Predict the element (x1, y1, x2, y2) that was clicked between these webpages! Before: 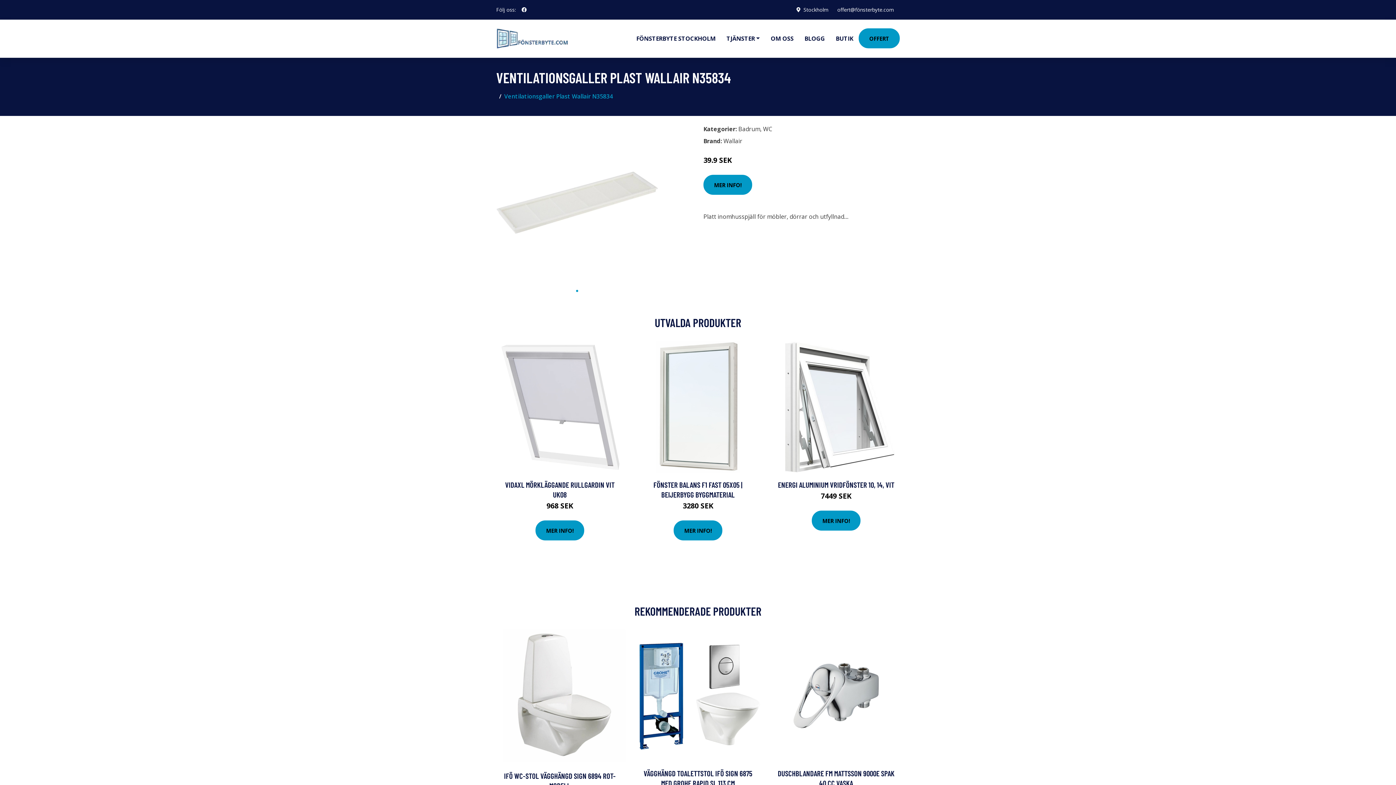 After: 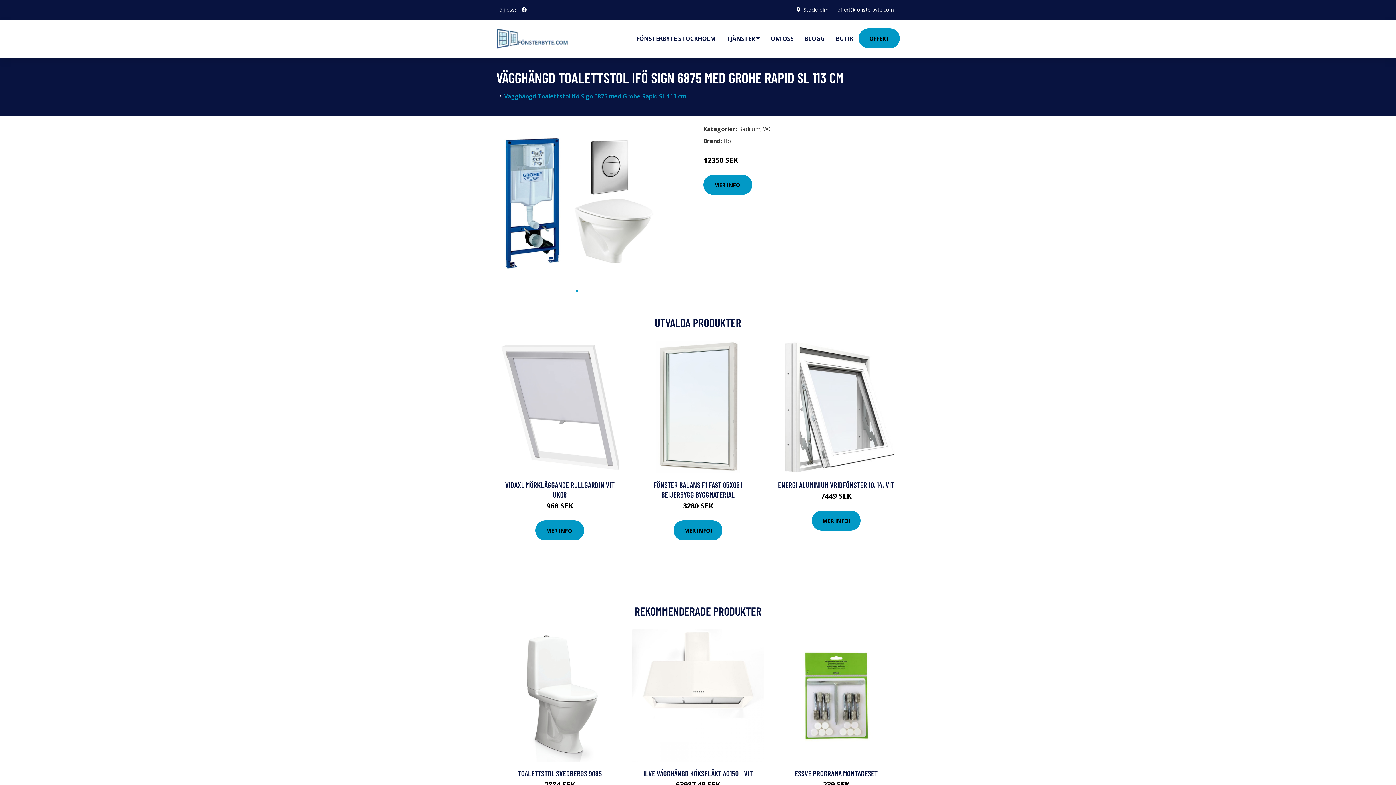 Action: bbox: (632, 629, 764, 762)